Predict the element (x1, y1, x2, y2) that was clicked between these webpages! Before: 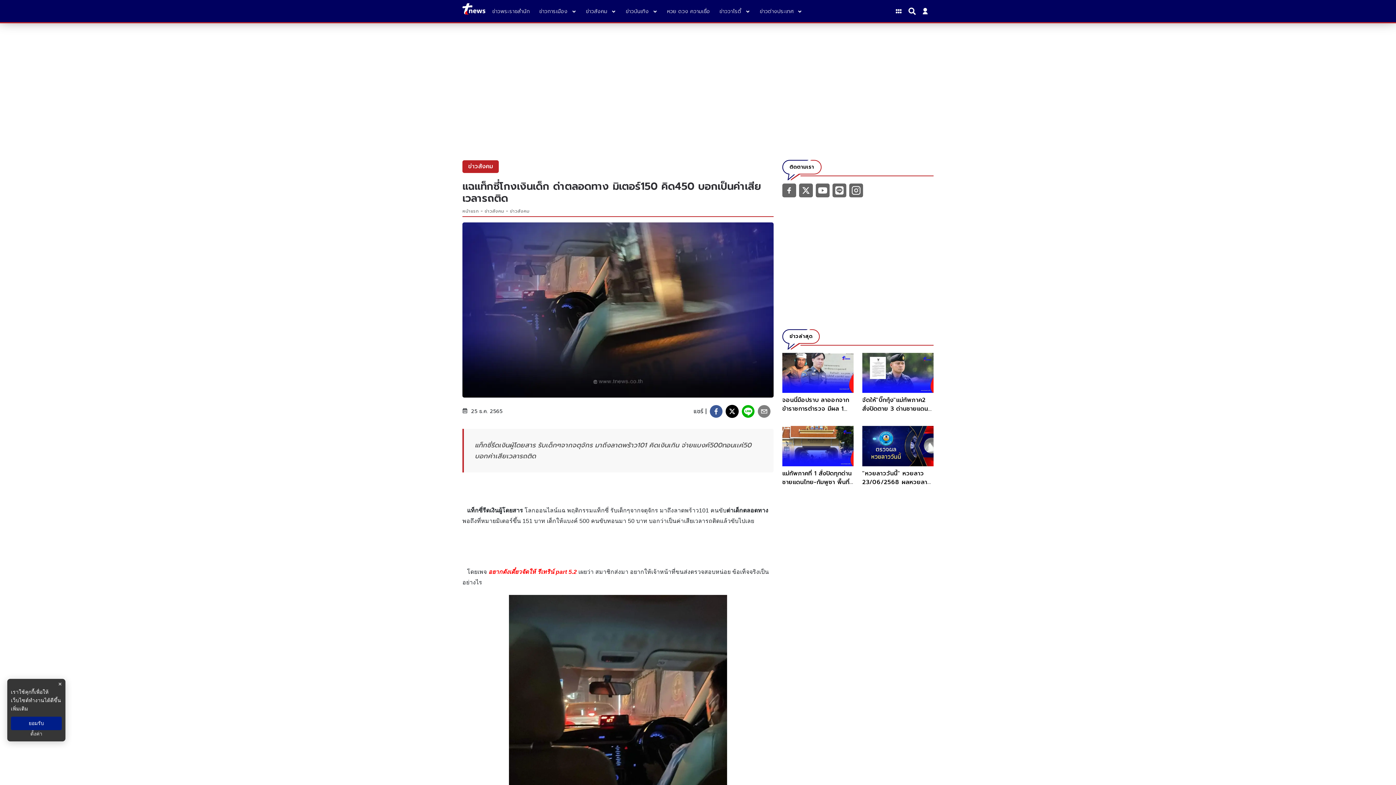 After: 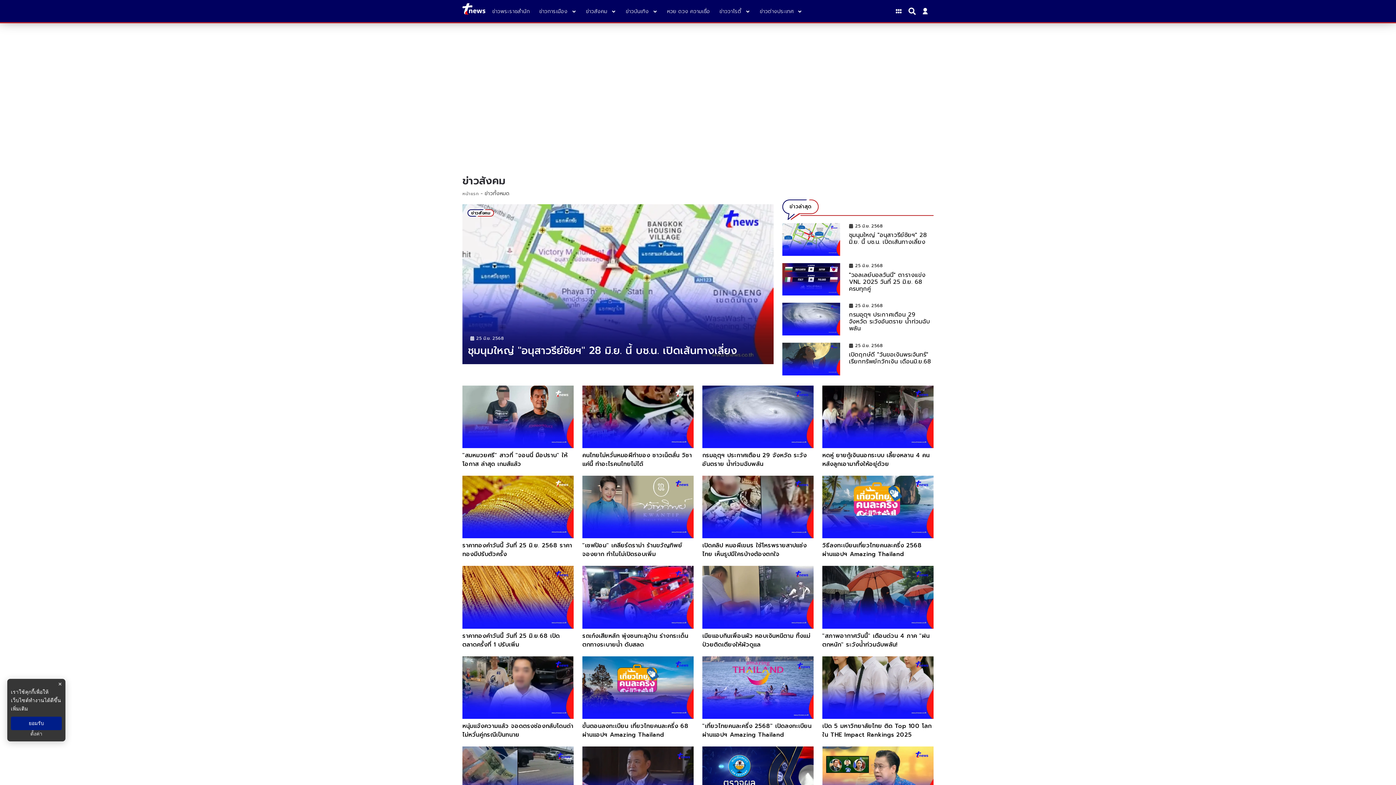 Action: label: ข่าวสังคม bbox: (468, 162, 493, 170)